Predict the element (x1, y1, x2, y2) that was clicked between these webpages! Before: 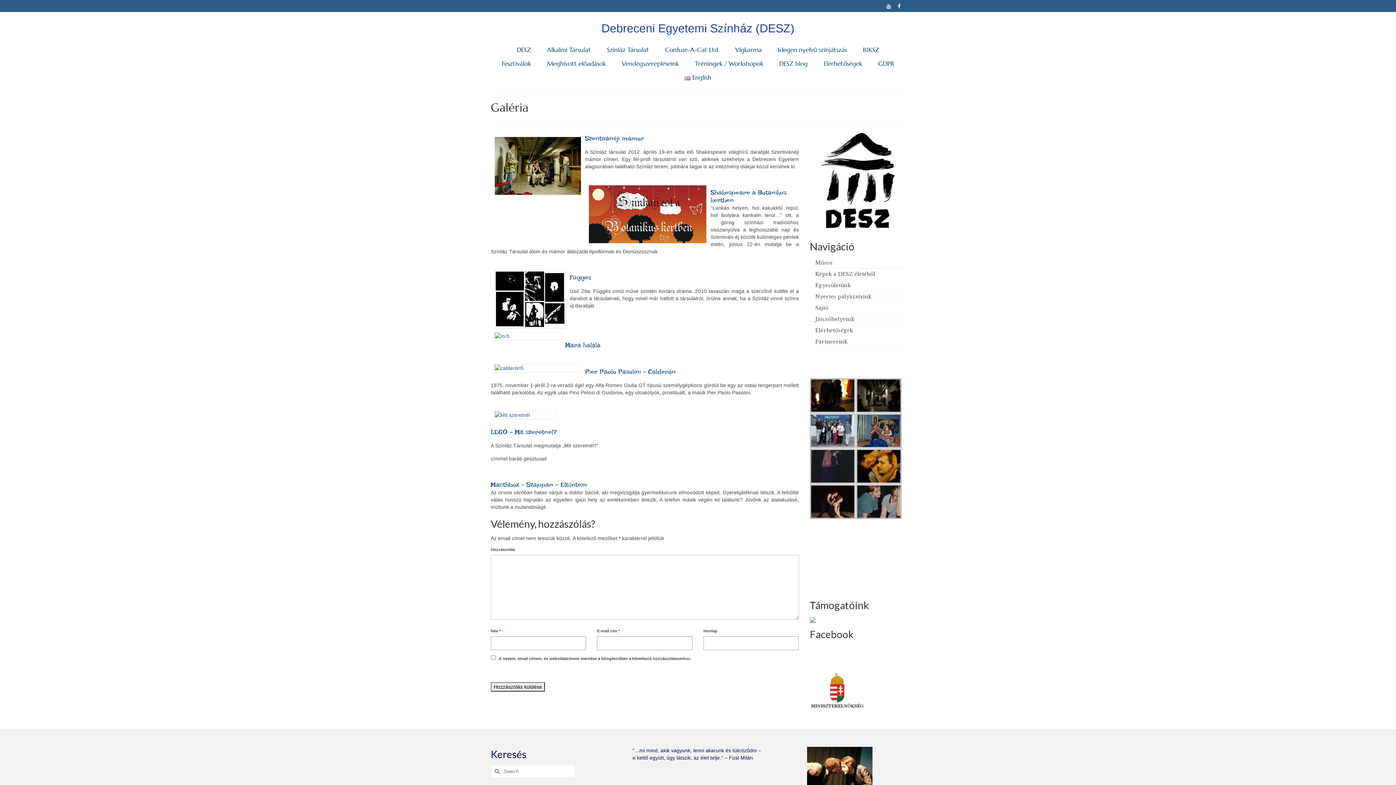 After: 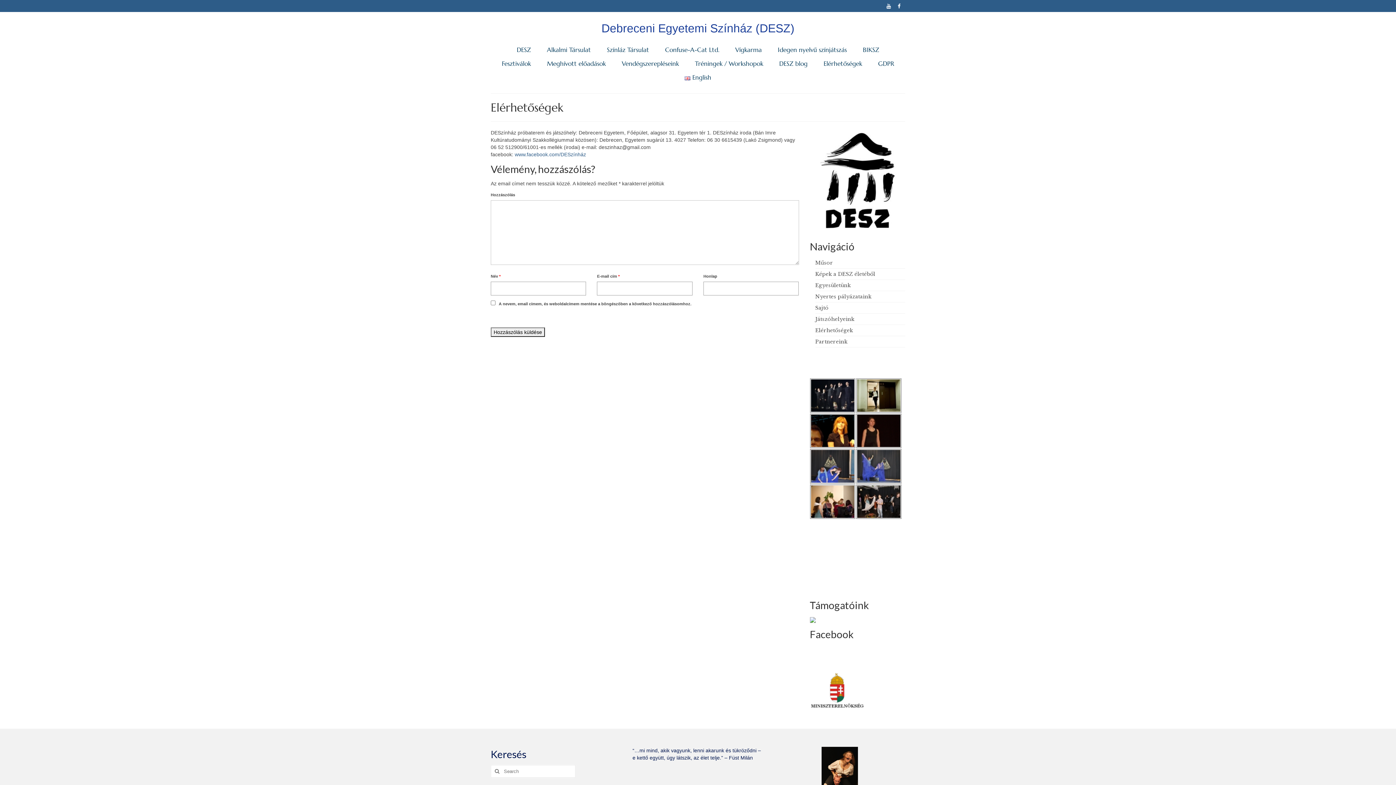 Action: label: Elérhetőségek bbox: (816, 56, 869, 70)